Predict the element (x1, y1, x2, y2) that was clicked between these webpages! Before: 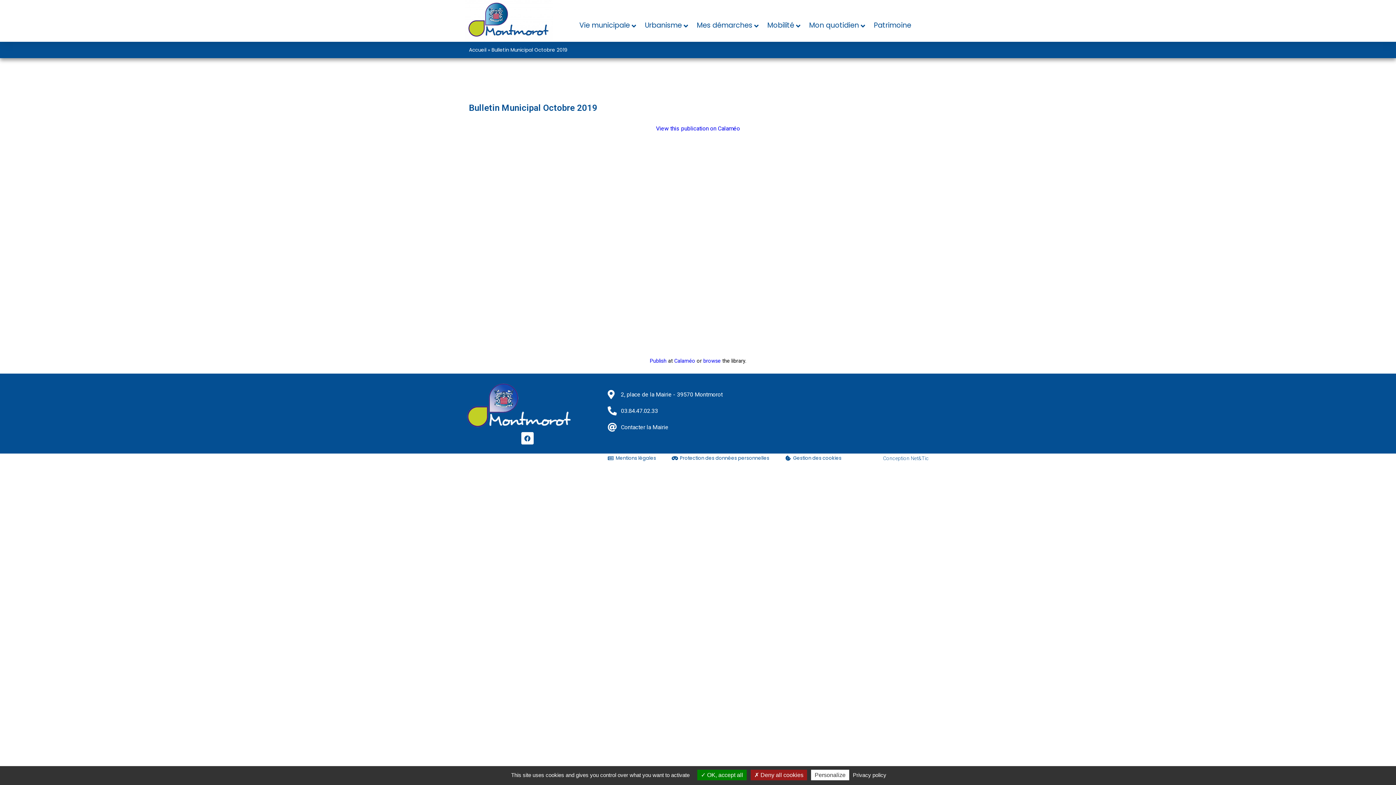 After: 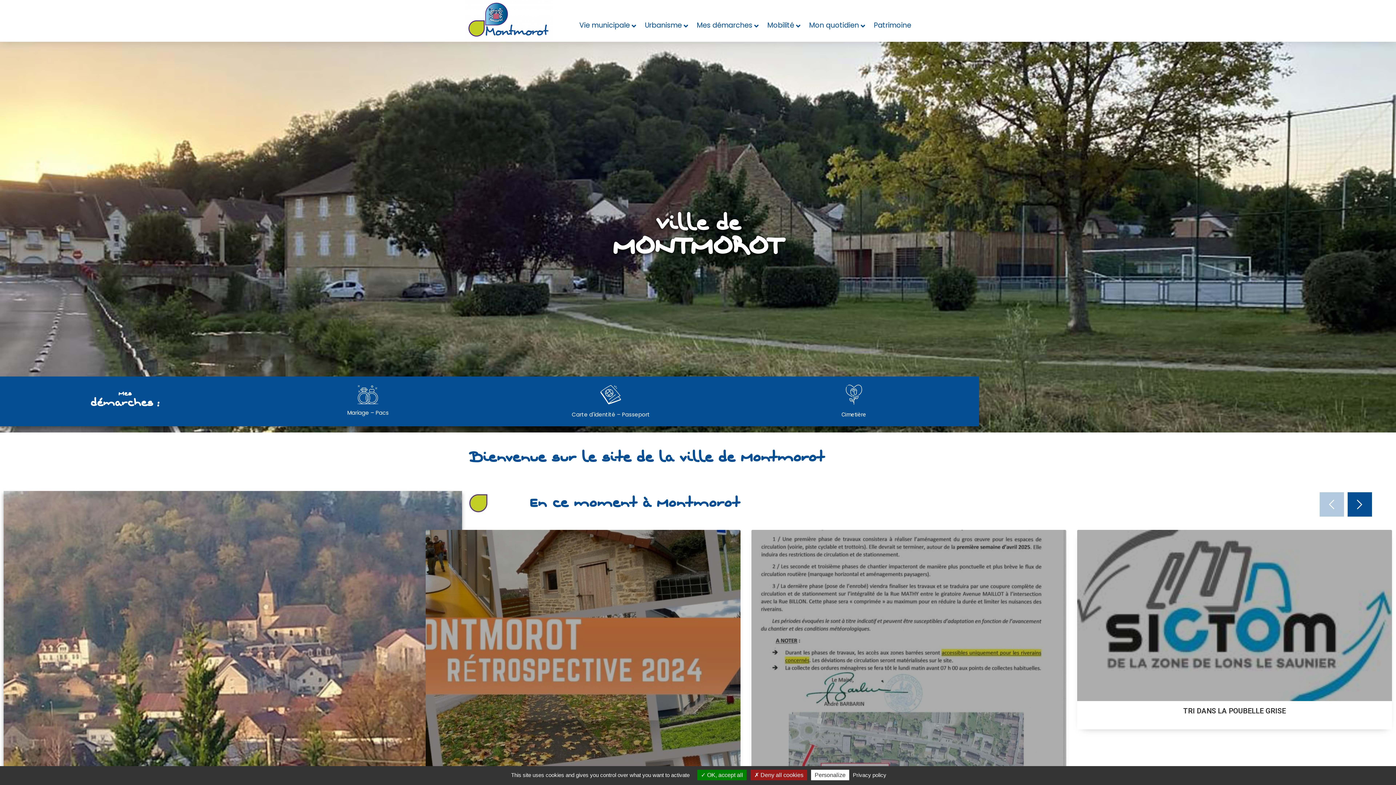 Action: bbox: (469, 46, 486, 53) label: Accueil